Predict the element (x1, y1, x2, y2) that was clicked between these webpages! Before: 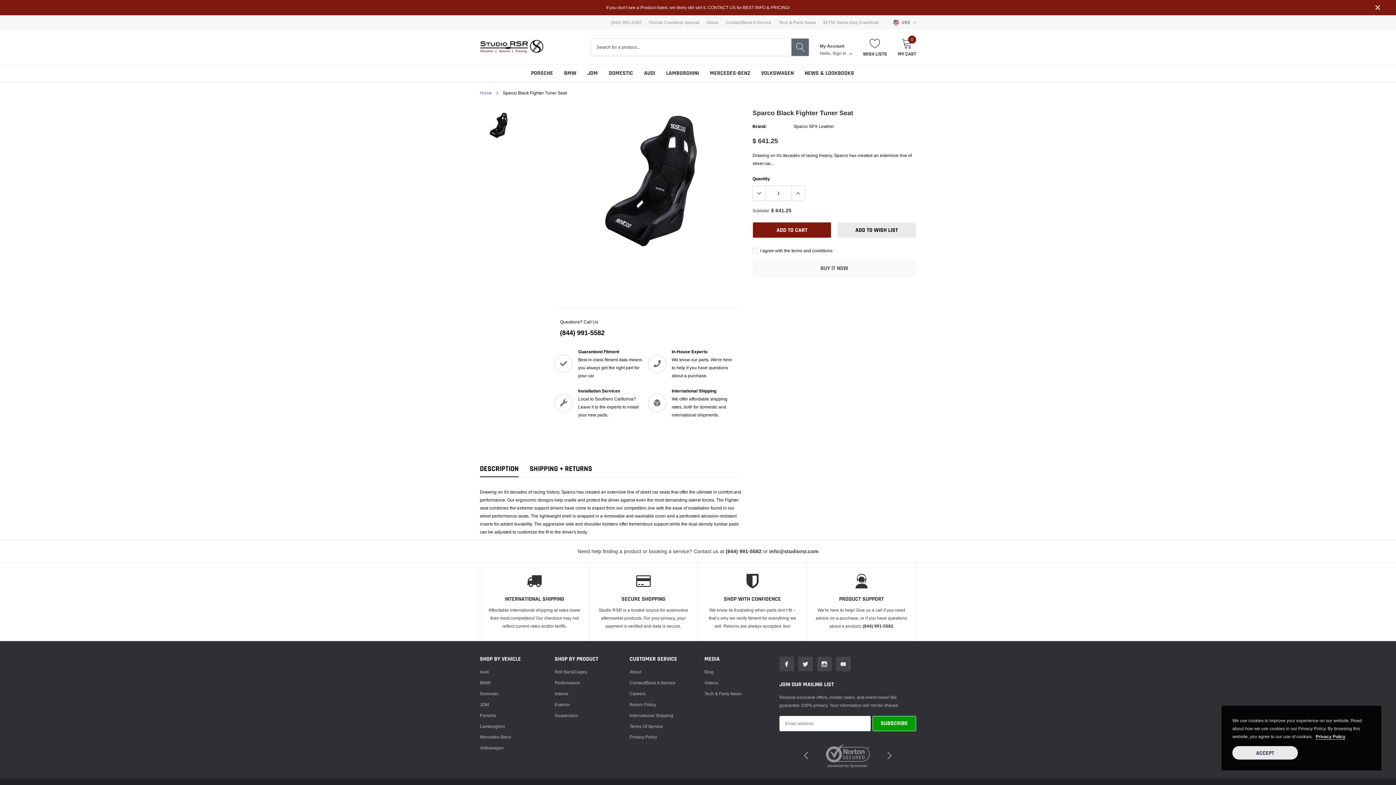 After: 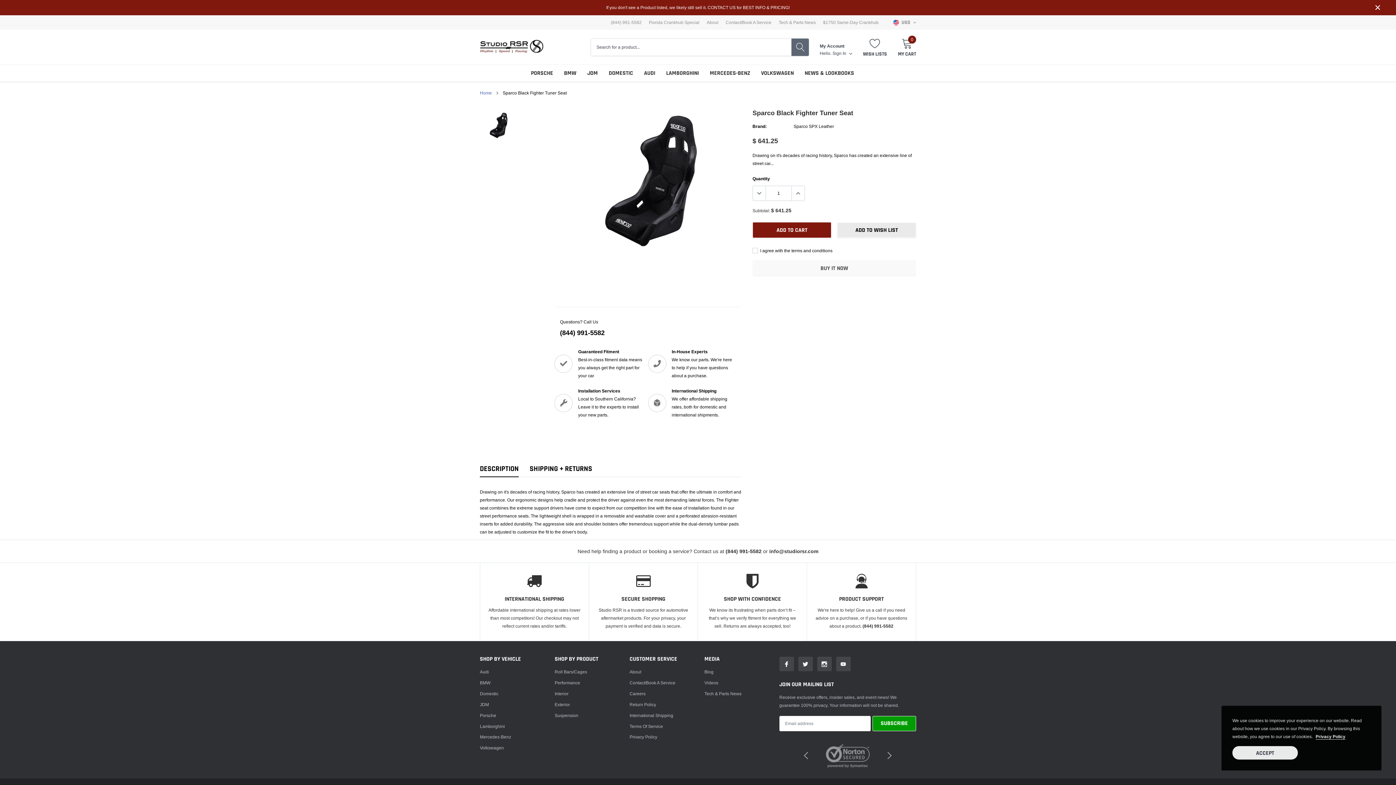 Action: bbox: (1316, 734, 1345, 739) label: link